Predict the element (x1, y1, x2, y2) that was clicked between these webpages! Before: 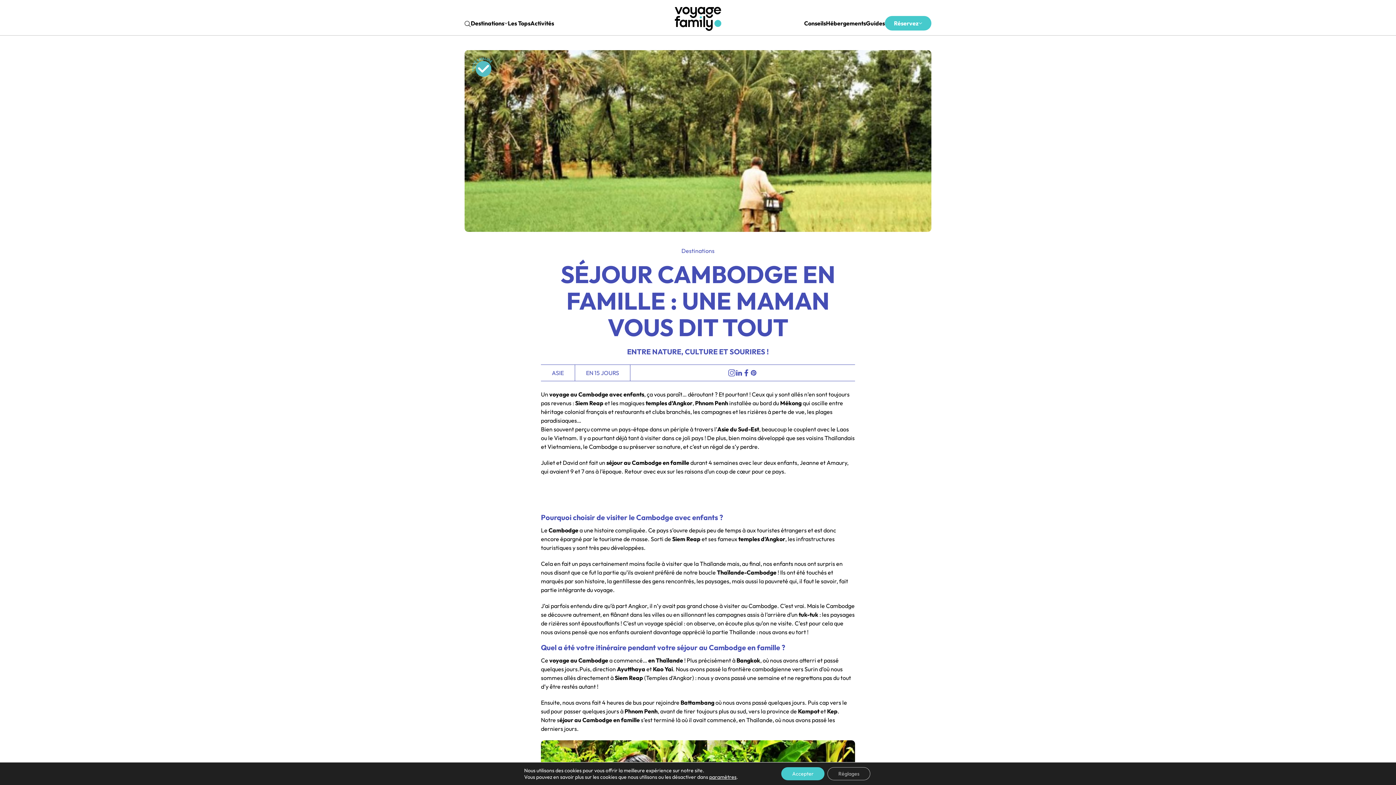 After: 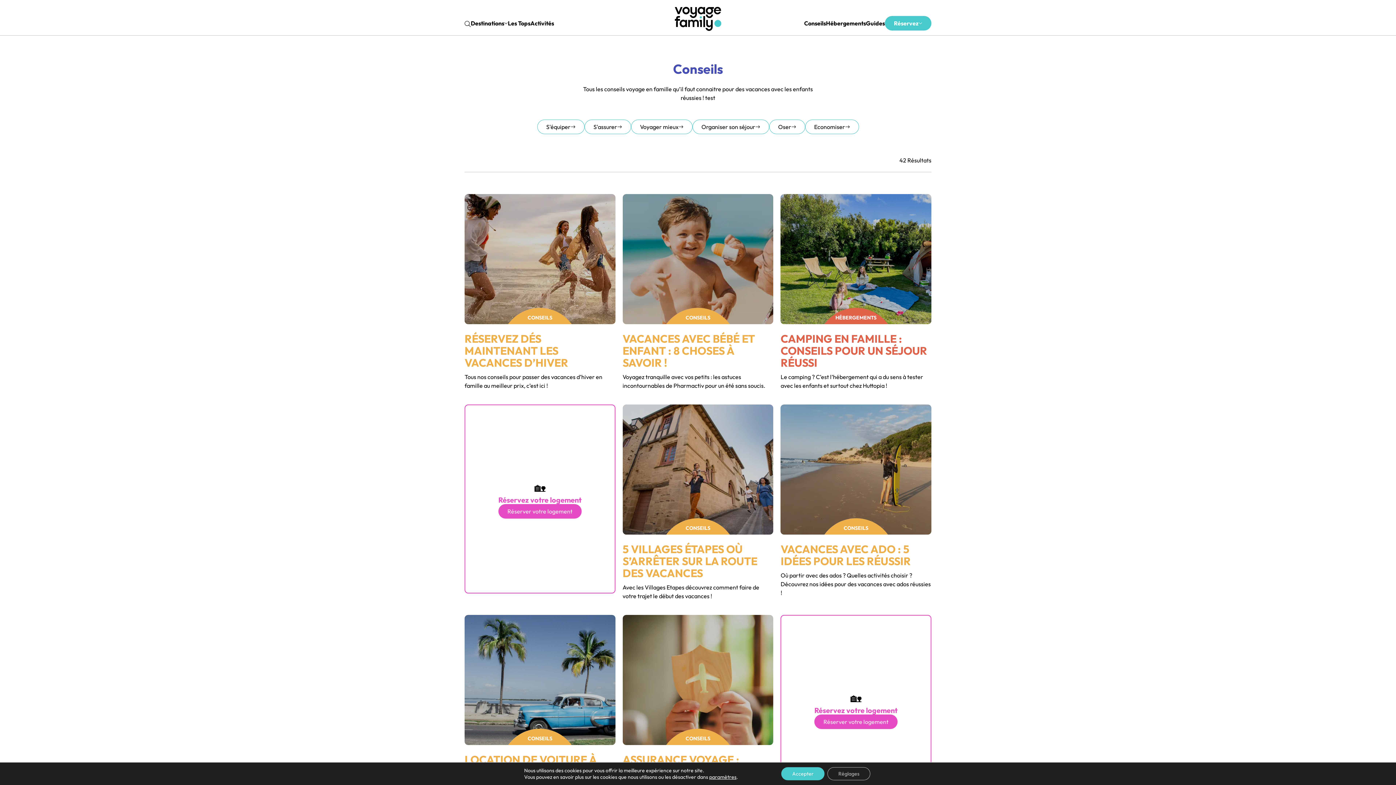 Action: bbox: (804, 11, 826, 35) label: Conseils